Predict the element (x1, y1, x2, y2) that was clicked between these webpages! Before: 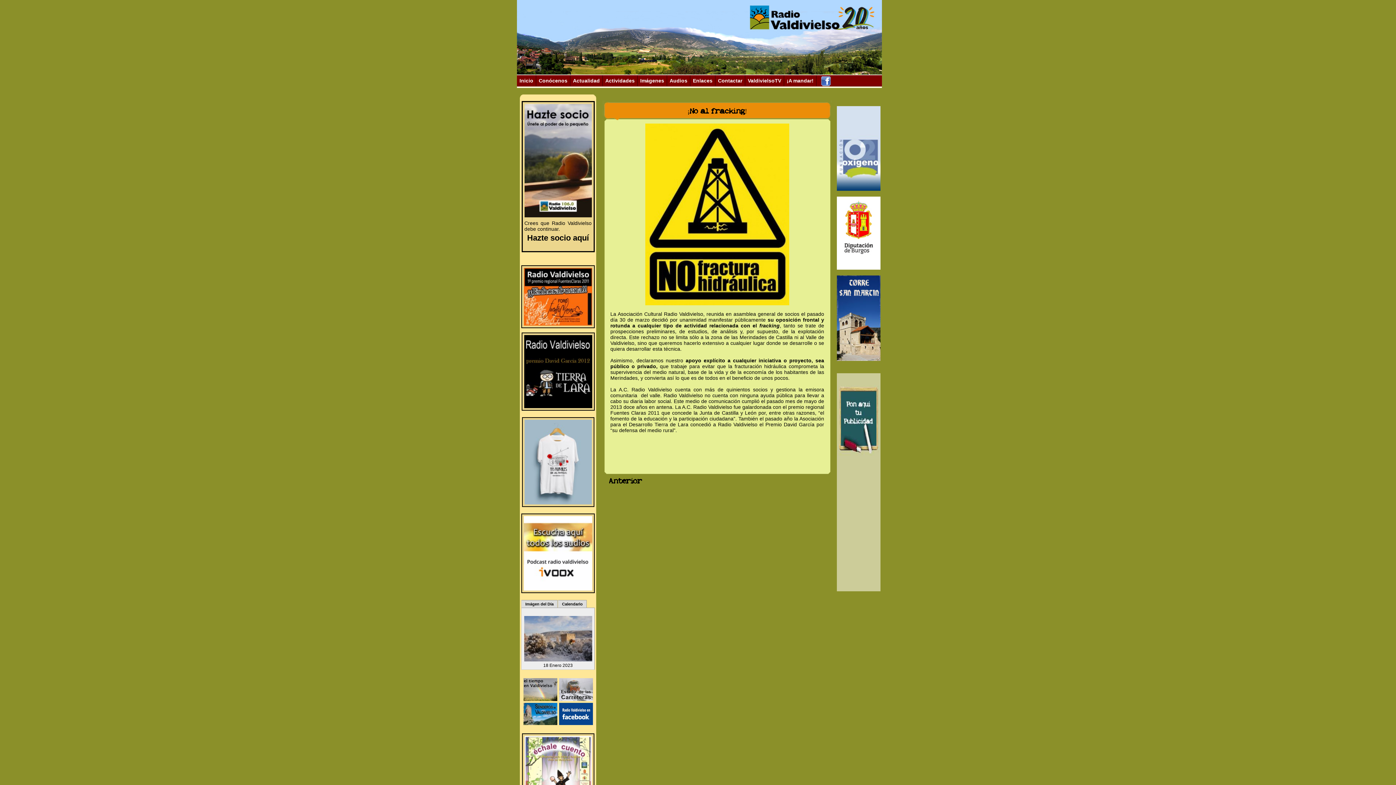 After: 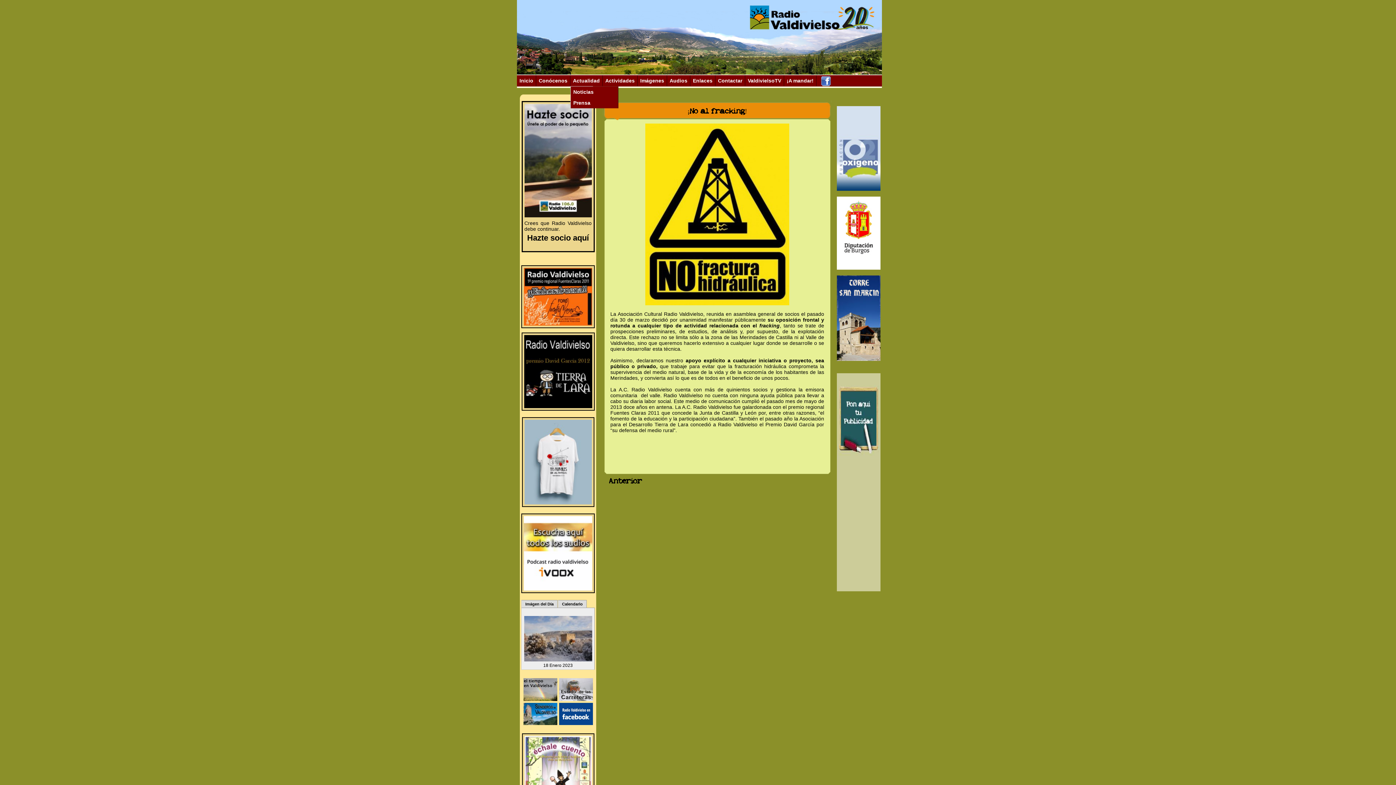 Action: bbox: (570, 75, 602, 86) label: Actualidad